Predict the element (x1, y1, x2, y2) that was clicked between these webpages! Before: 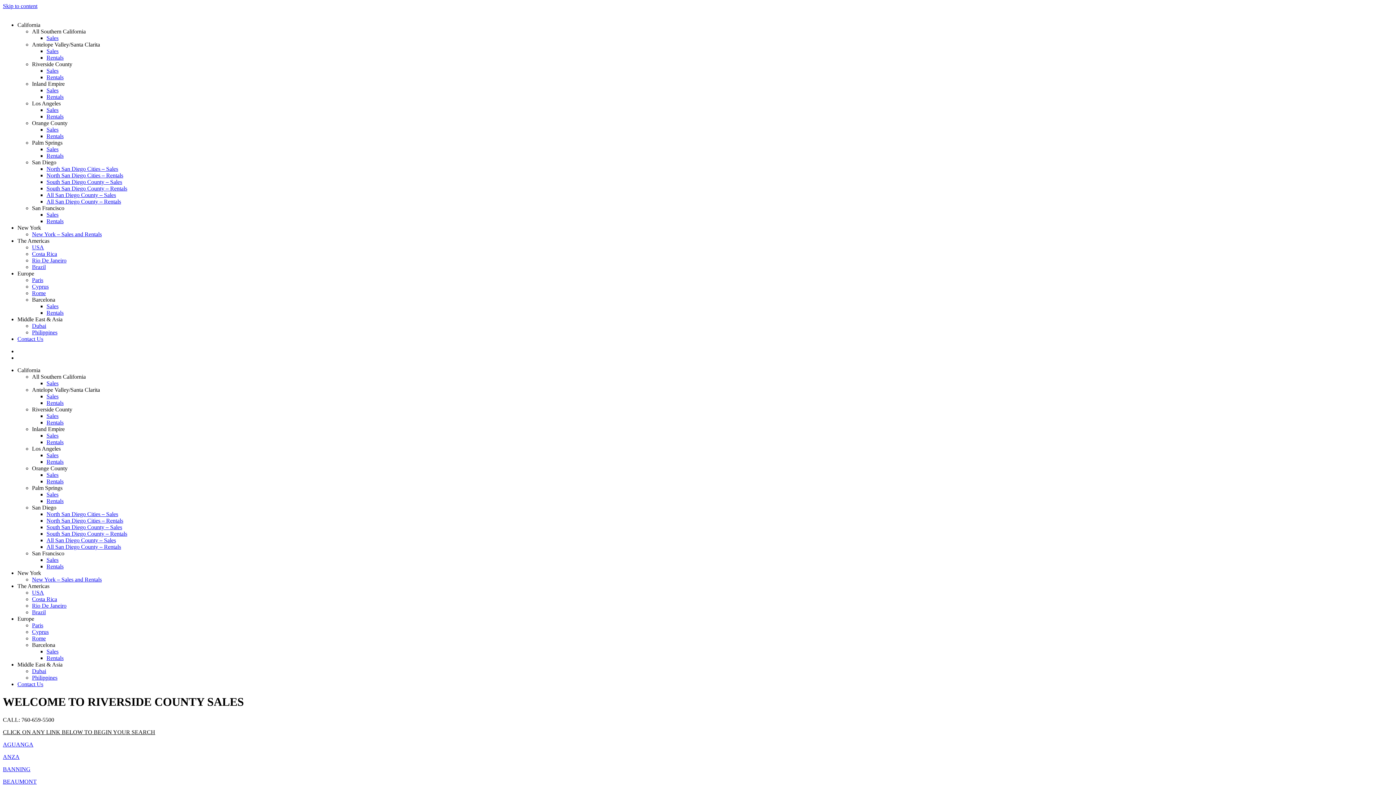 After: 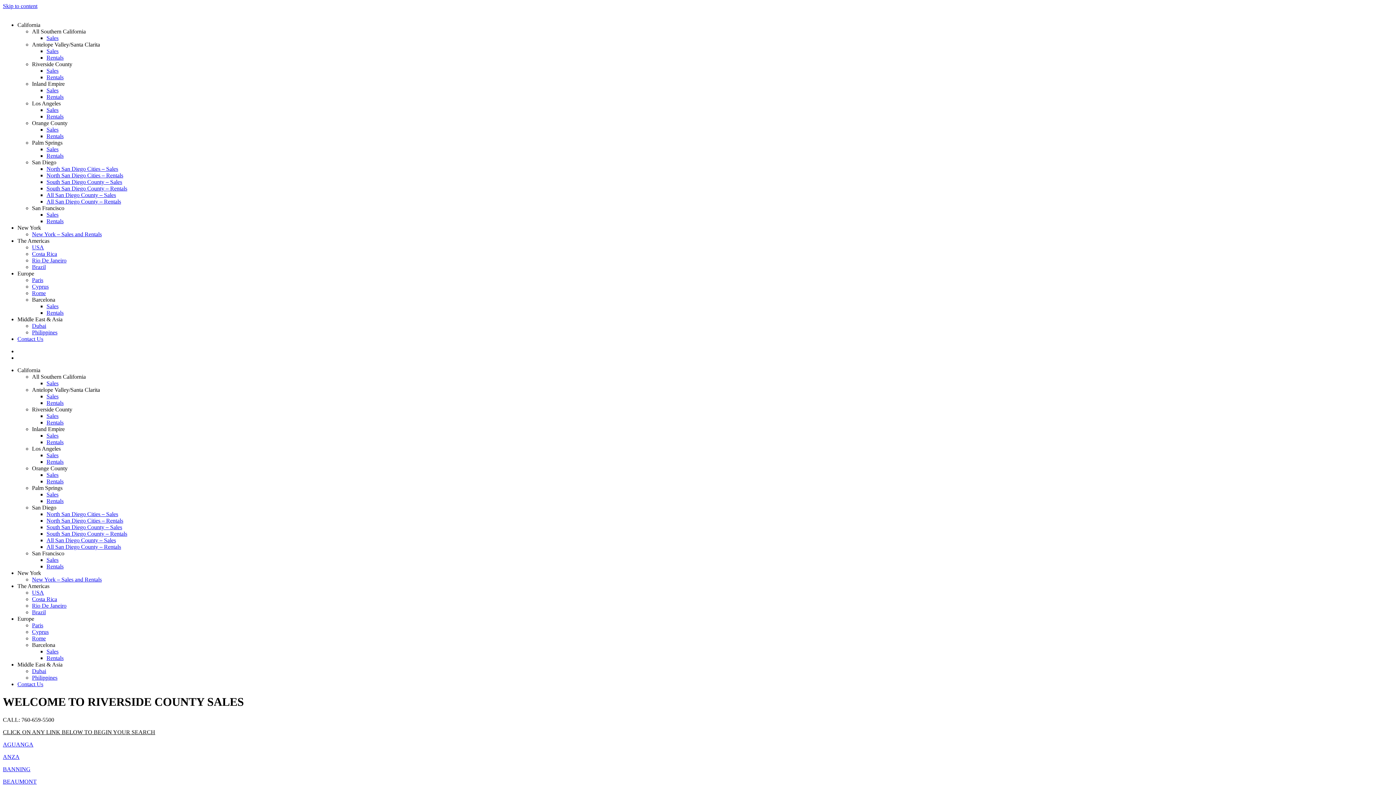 Action: label: Rentals bbox: (46, 54, 63, 60)